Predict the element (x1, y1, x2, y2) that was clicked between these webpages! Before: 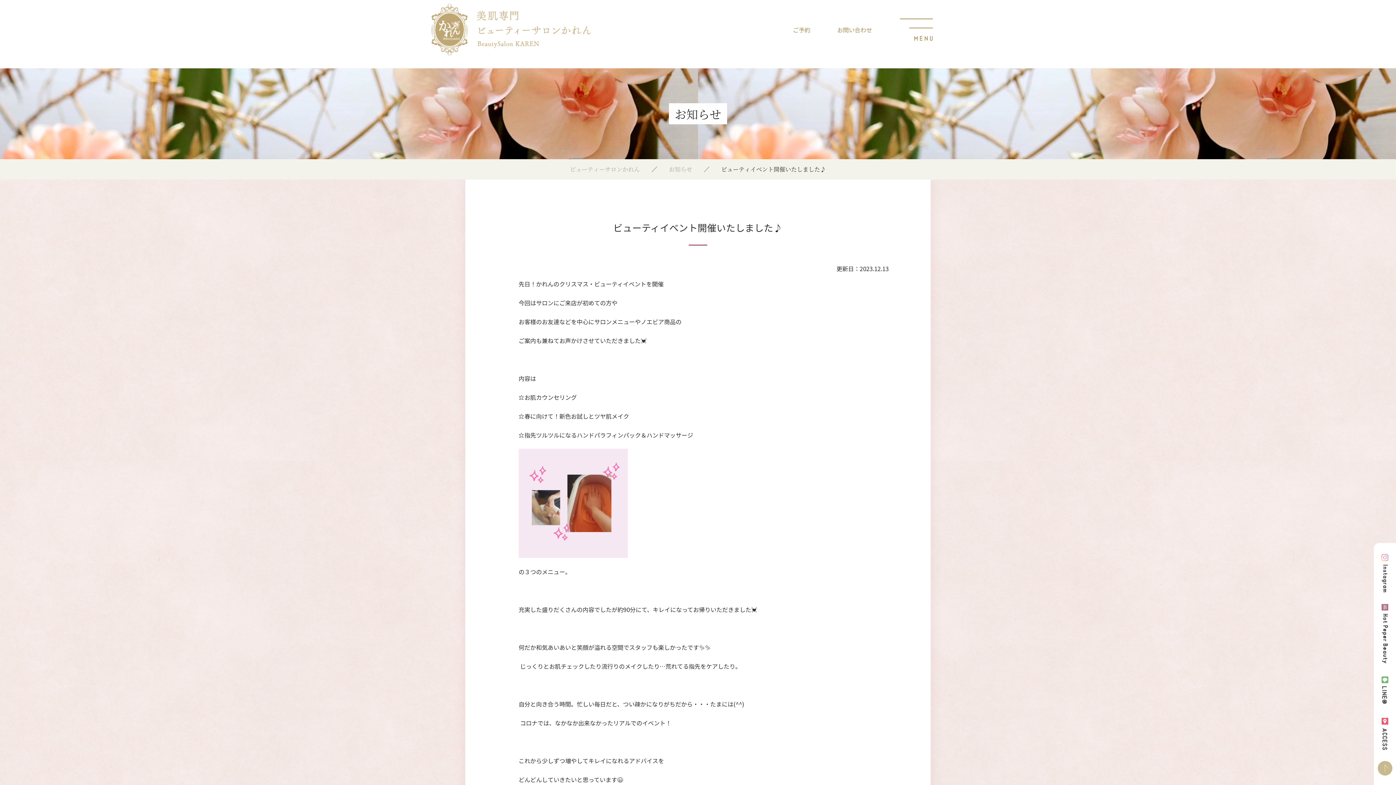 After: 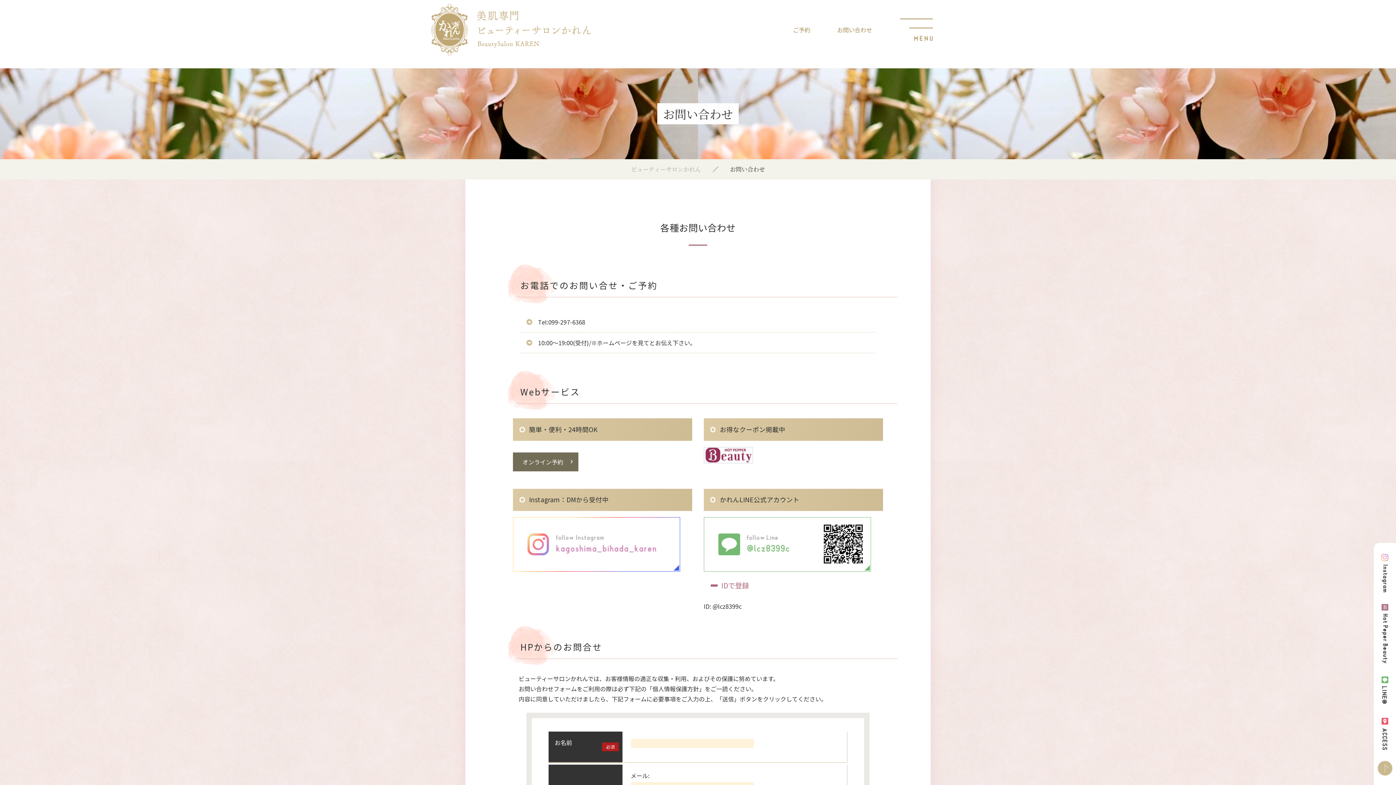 Action: bbox: (835, 23, 874, 35) label: お問い合わせ